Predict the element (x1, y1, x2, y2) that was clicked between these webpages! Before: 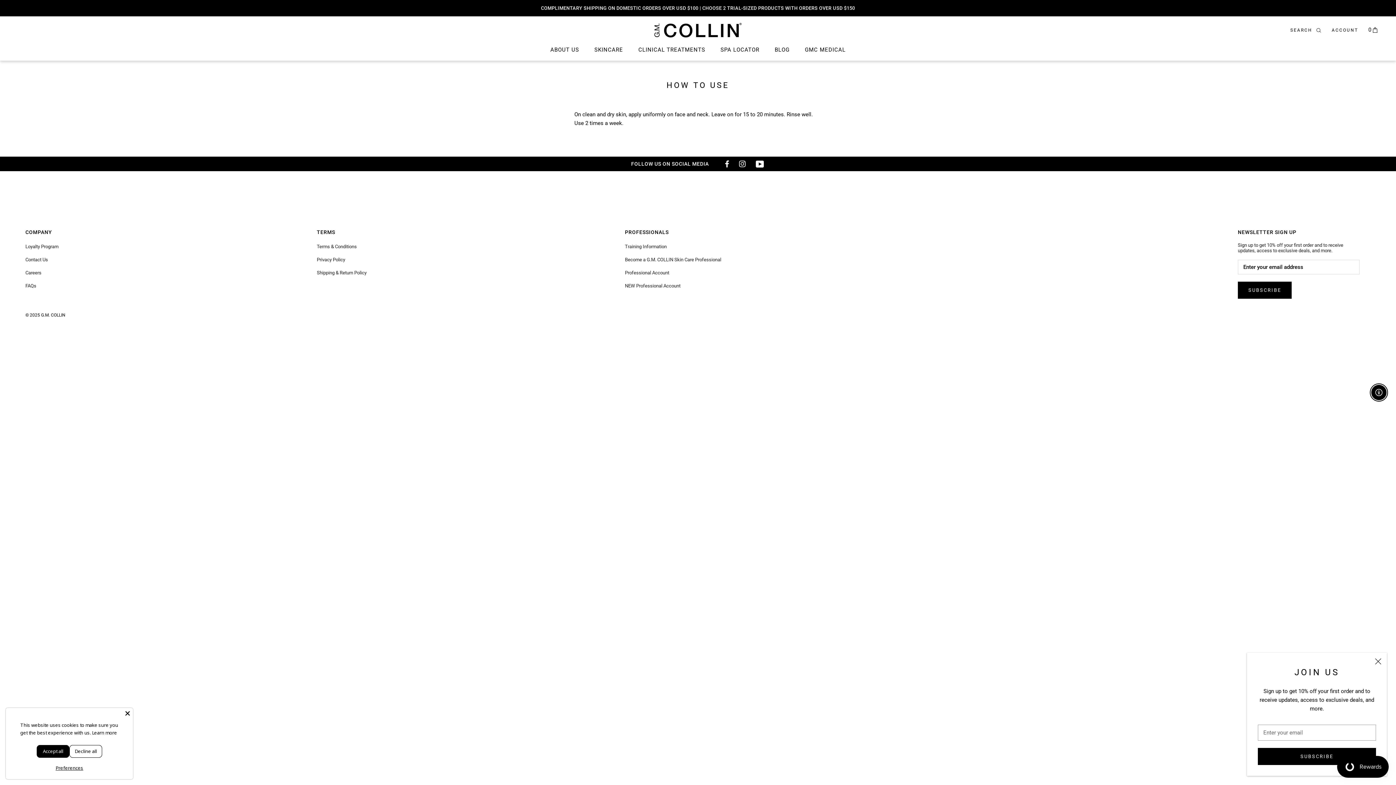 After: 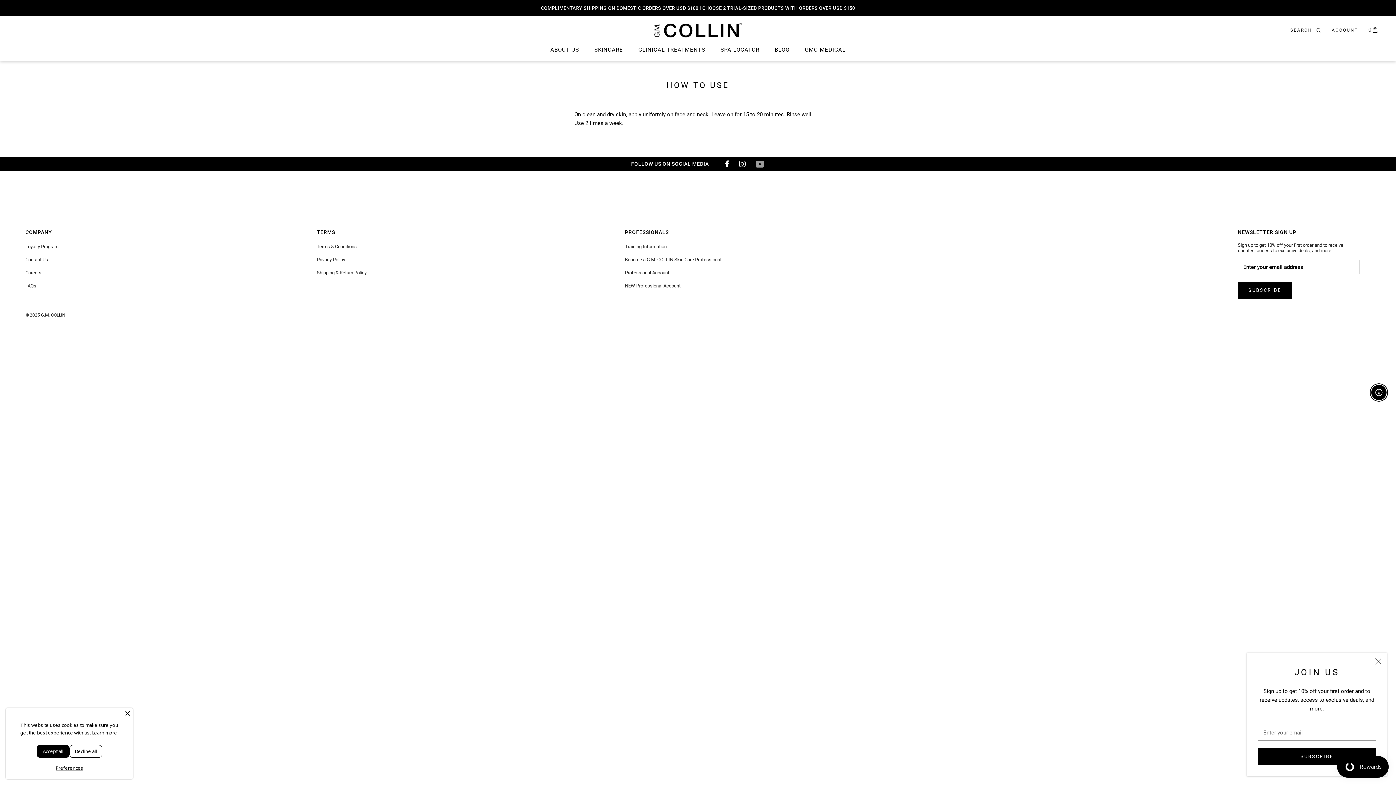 Action: label: YouTube bbox: (751, 155, 767, 171)